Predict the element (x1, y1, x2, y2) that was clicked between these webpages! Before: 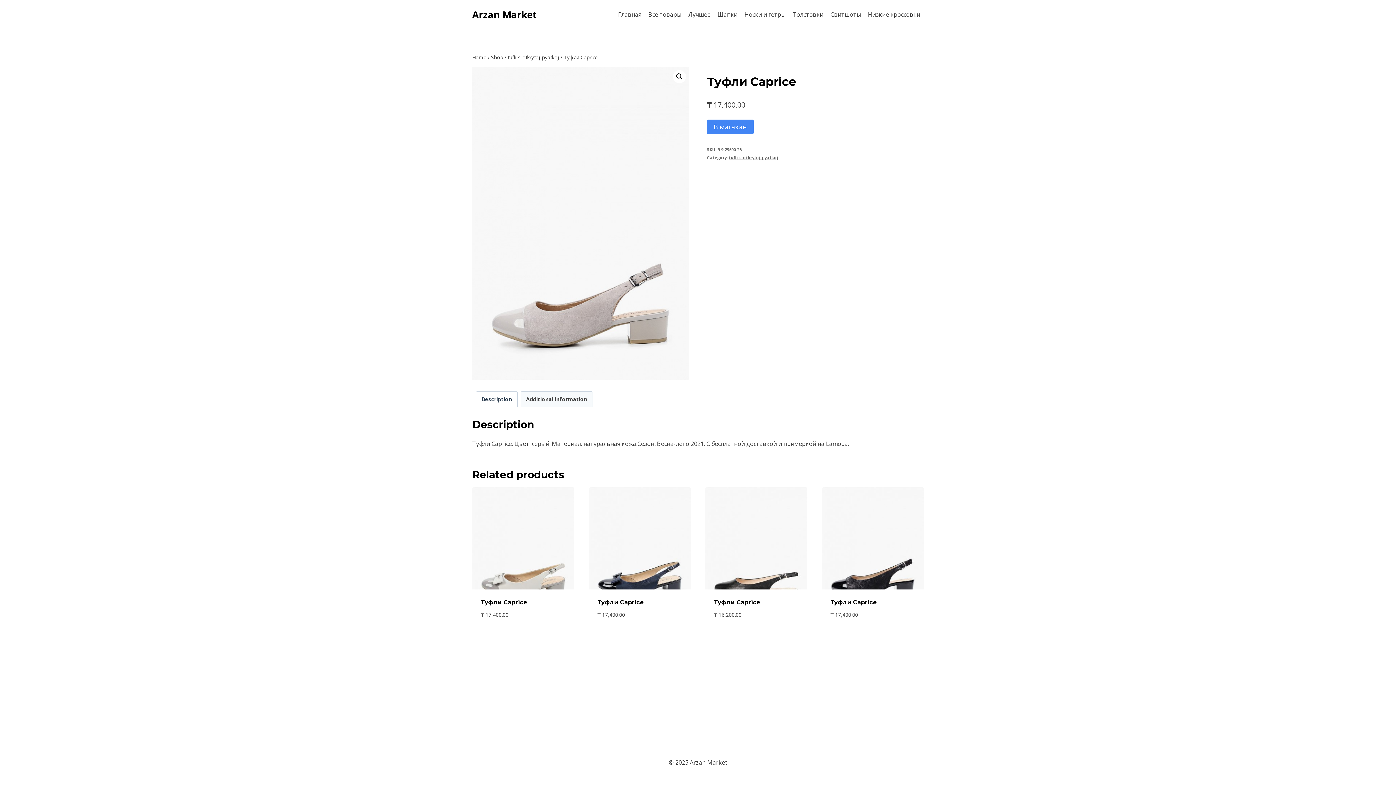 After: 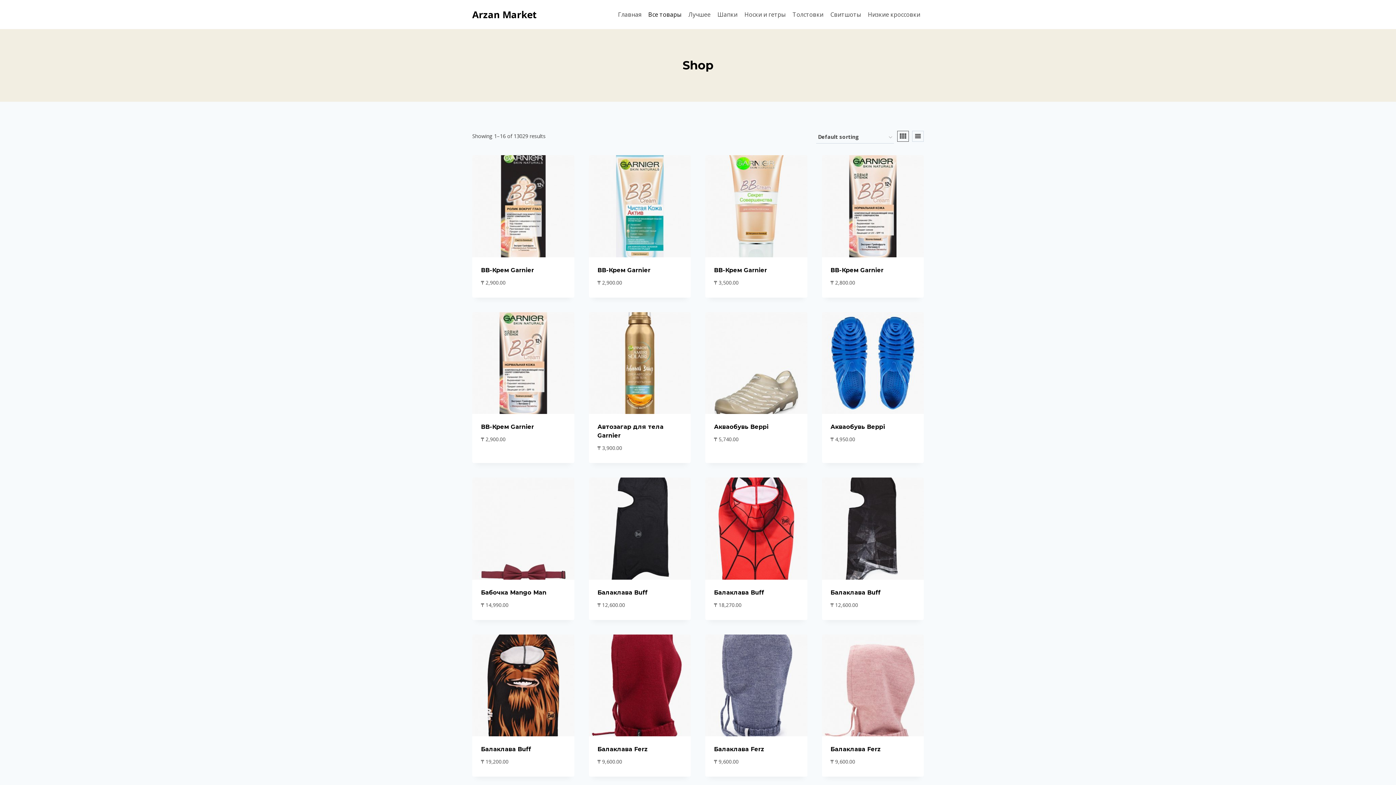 Action: bbox: (644, 5, 685, 23) label: Все товары